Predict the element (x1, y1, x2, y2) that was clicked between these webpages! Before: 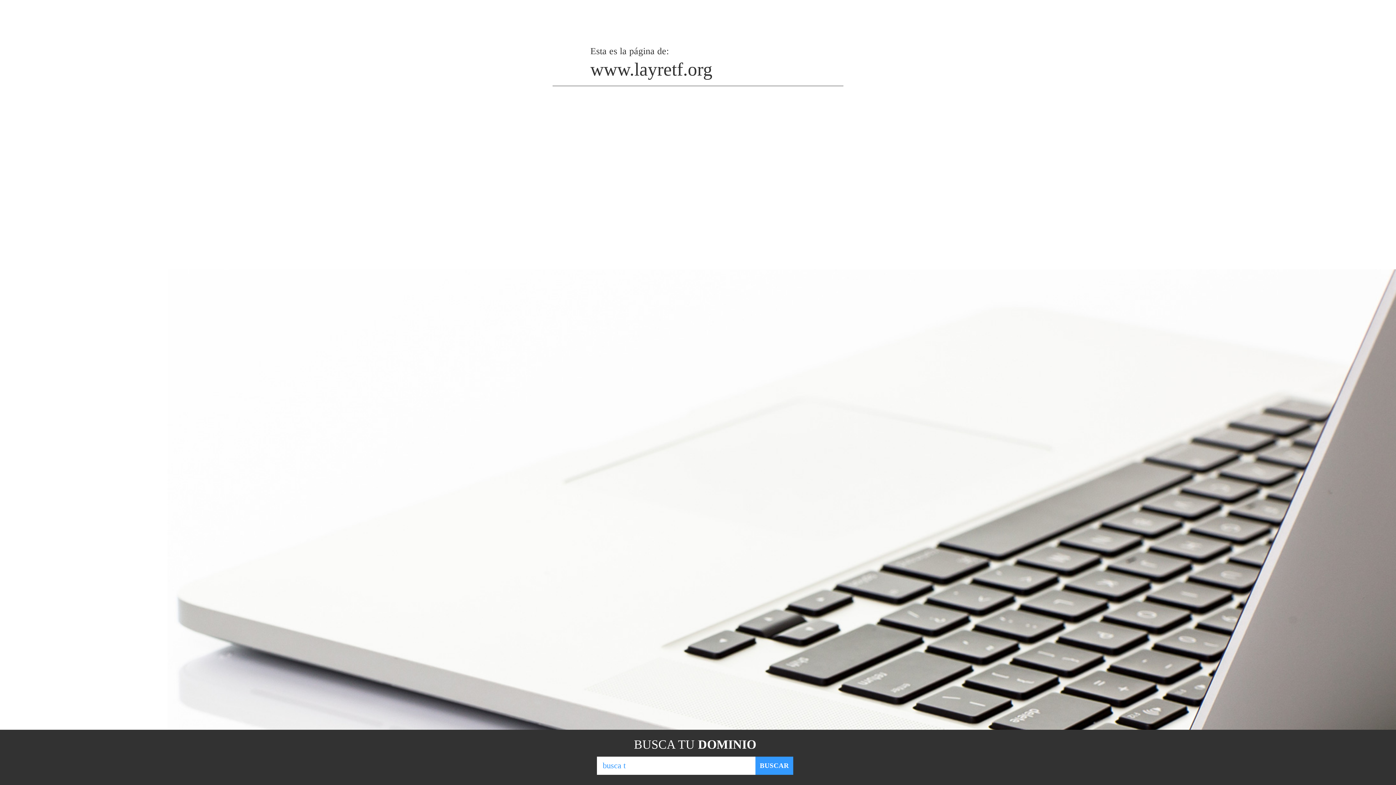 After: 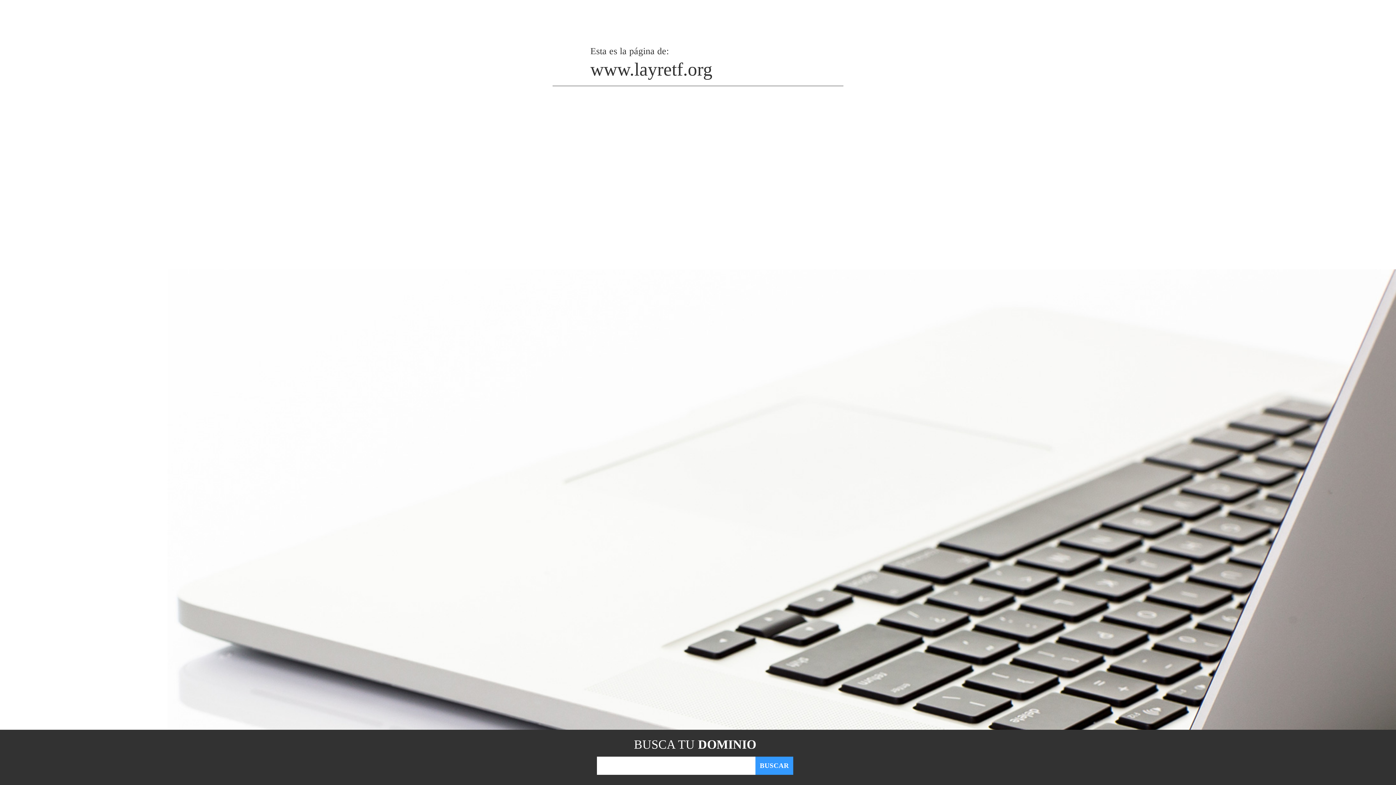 Action: label: BUSCAR bbox: (755, 757, 793, 775)